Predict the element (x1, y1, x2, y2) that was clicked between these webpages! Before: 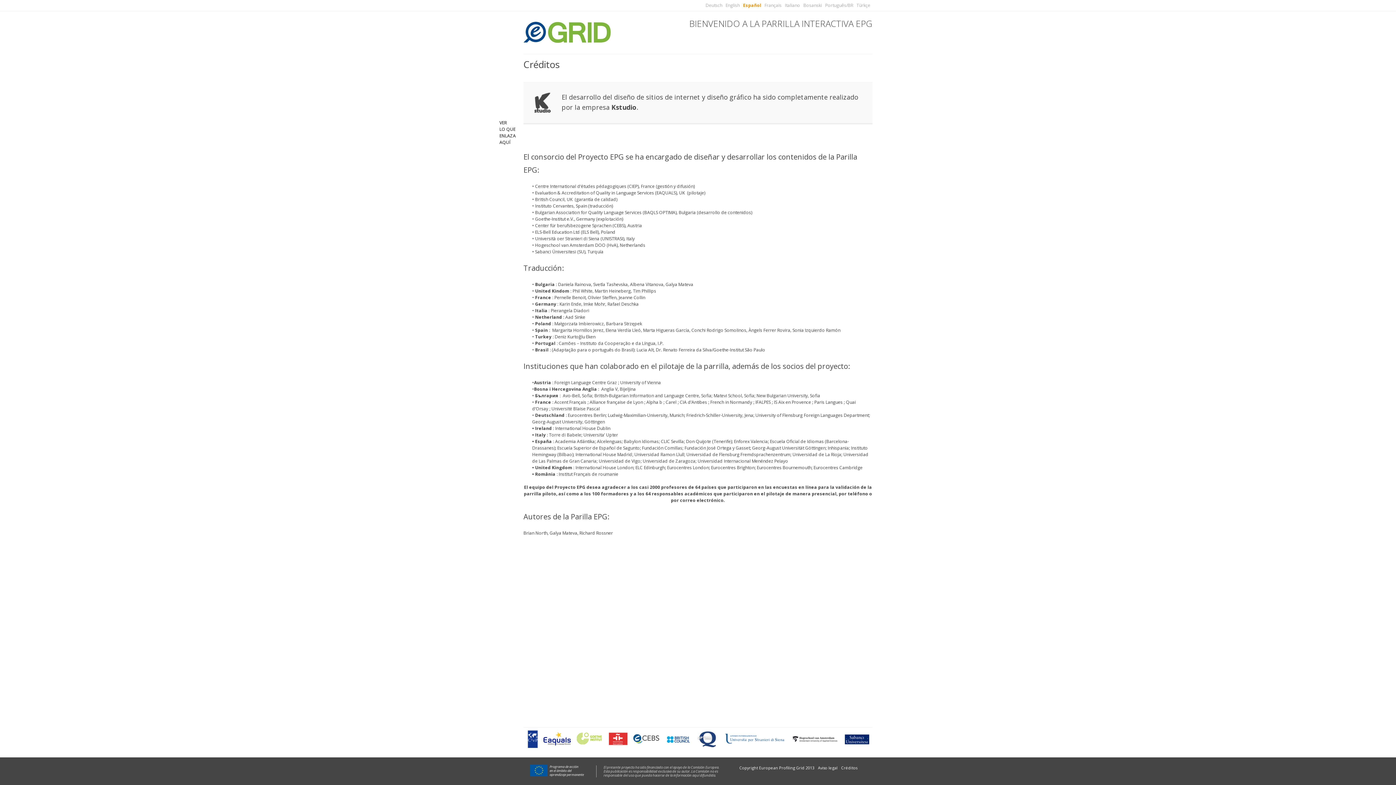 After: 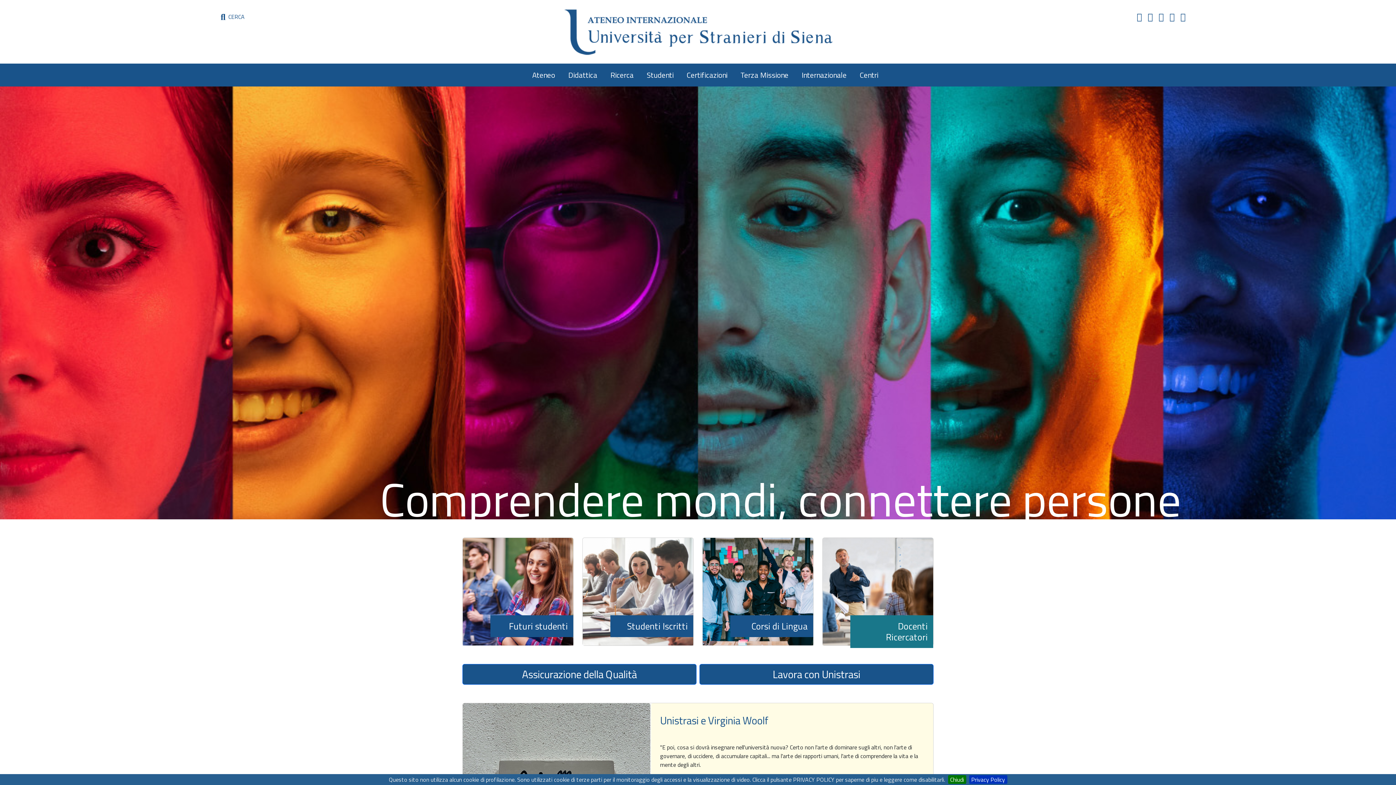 Action: bbox: (535, 235, 634, 241) label: Università oer Stranieri di Siena (UNISTRASI), Italy